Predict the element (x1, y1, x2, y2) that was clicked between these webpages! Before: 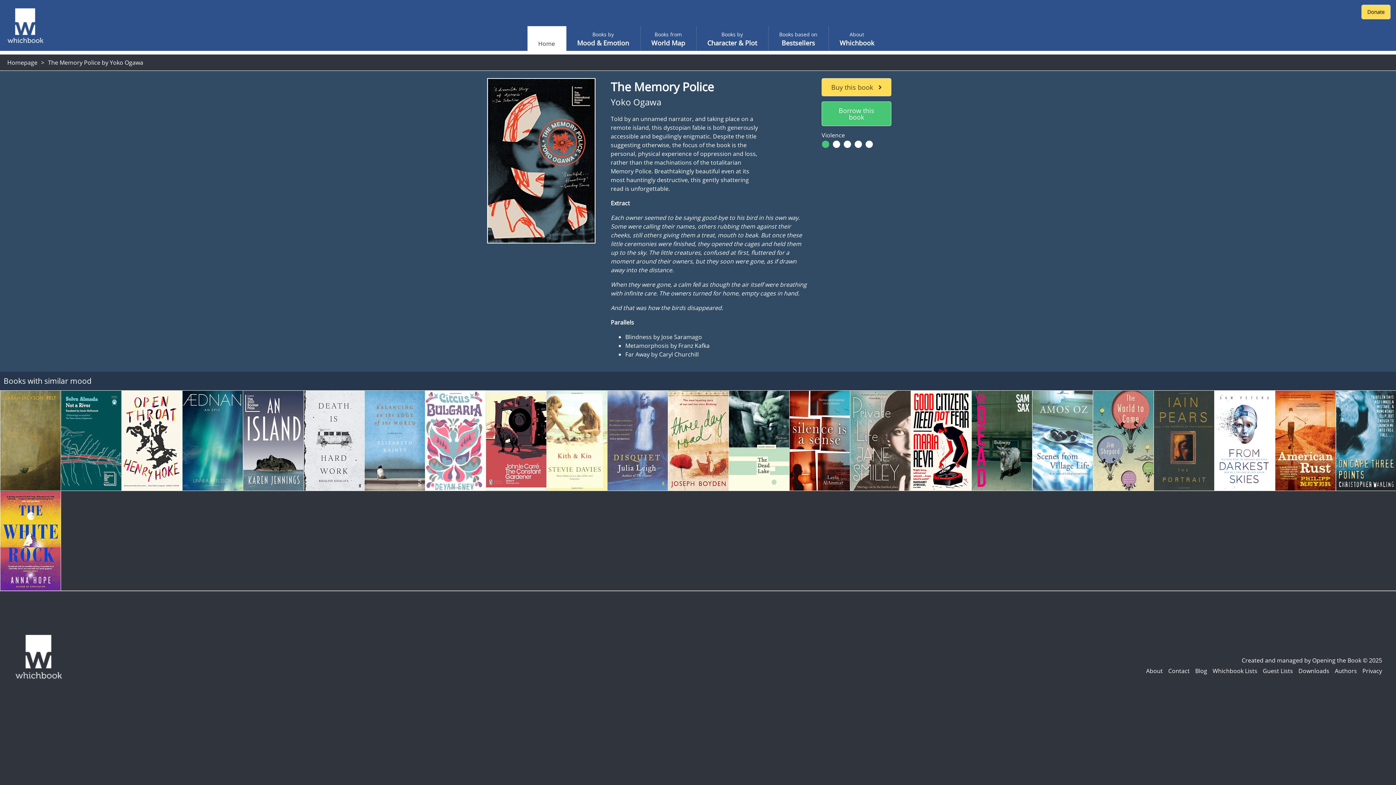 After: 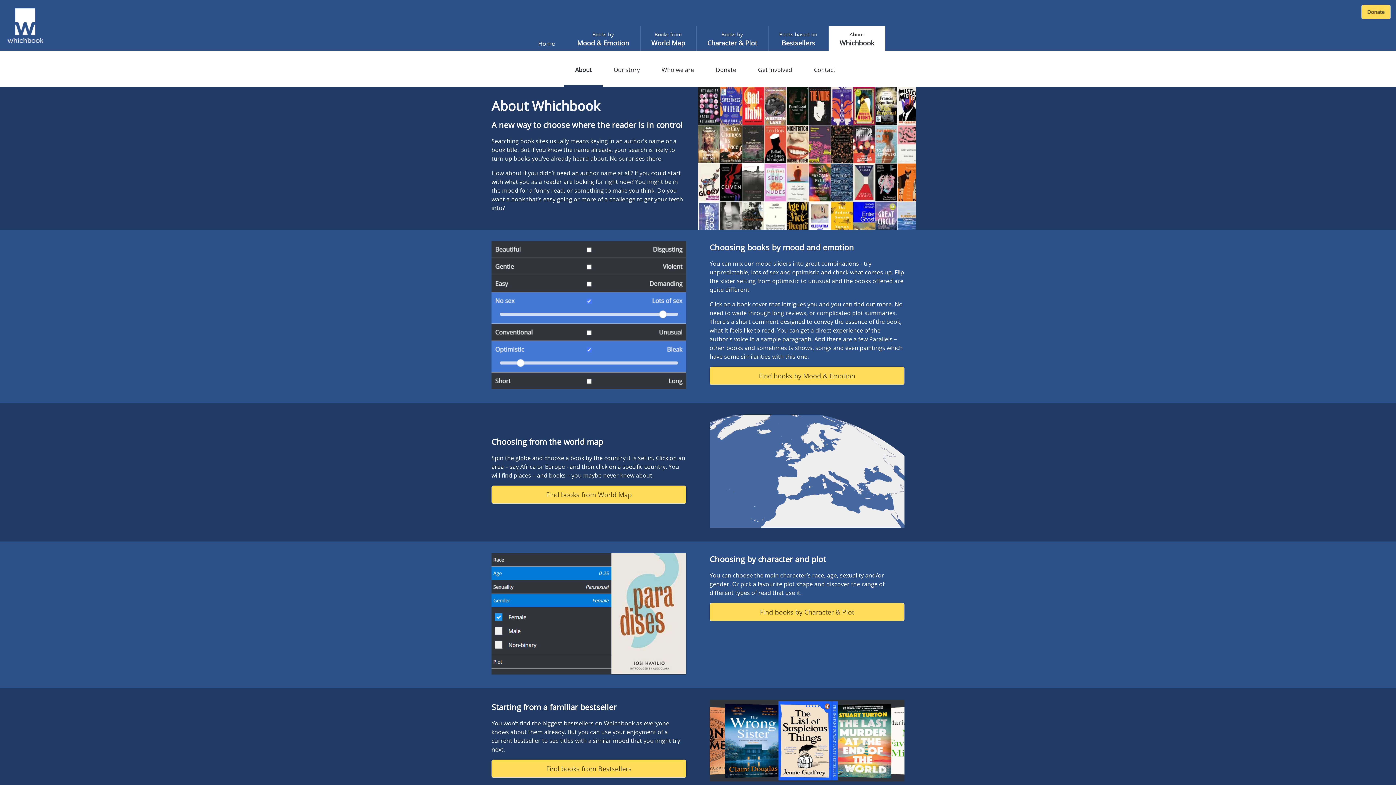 Action: bbox: (1146, 667, 1163, 675) label: About